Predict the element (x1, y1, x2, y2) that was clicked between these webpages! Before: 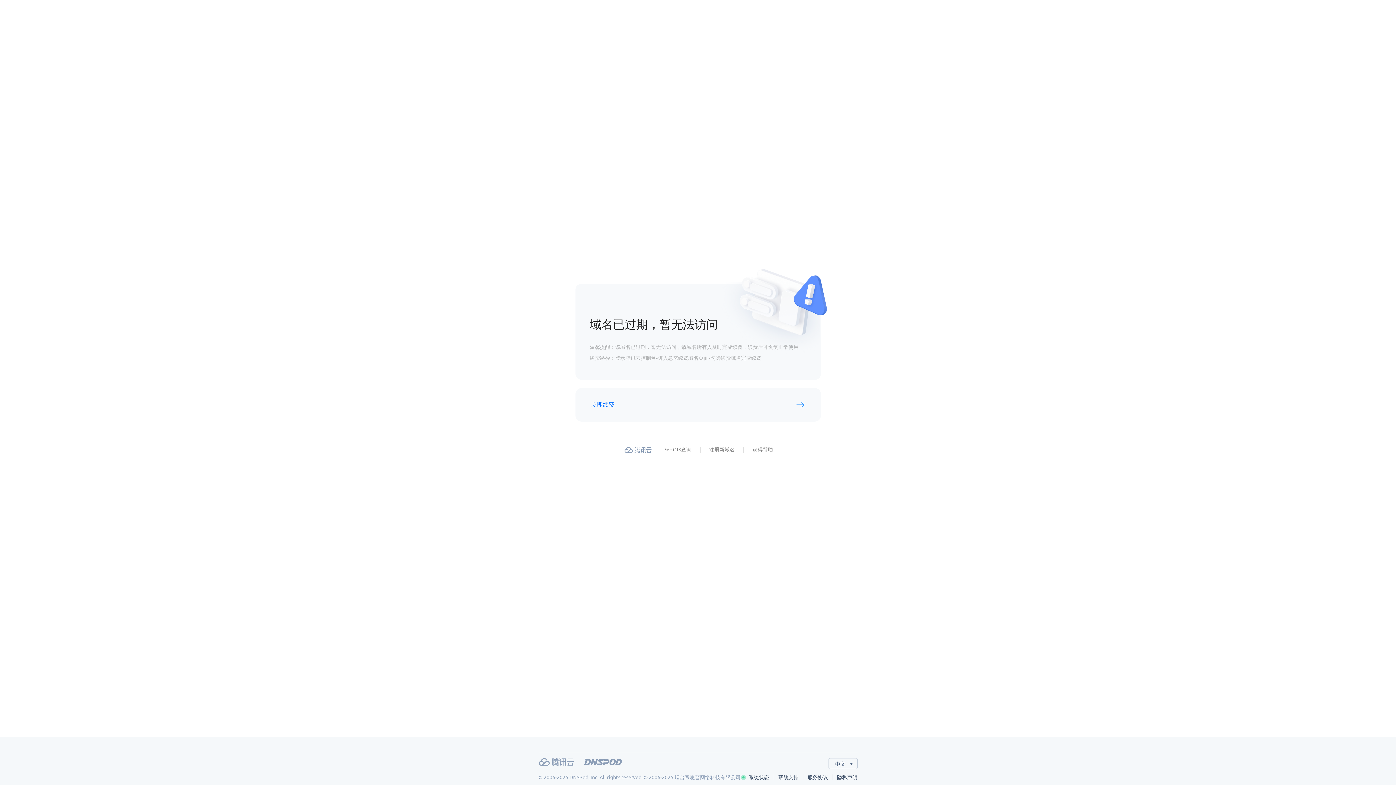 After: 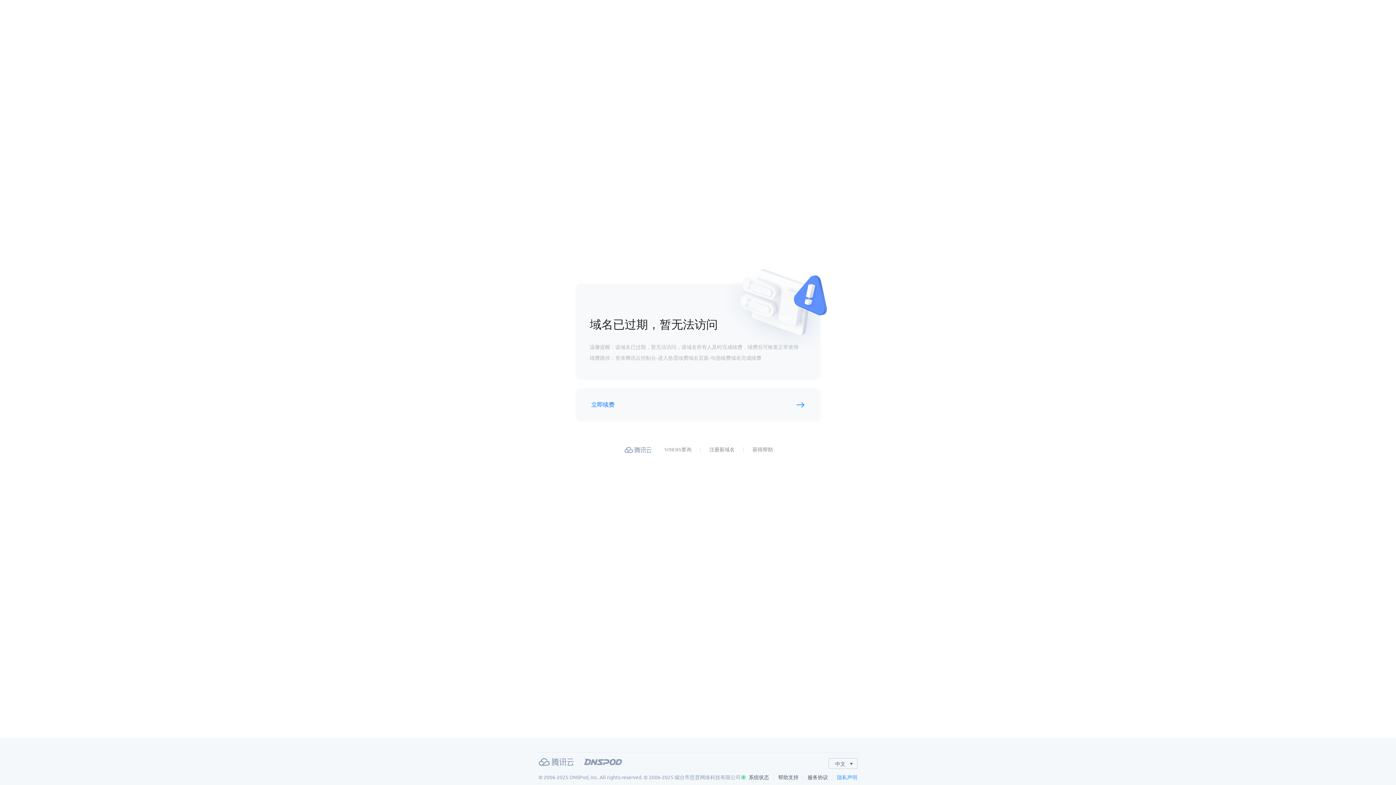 Action: bbox: (837, 774, 857, 780) label: 隐私声明